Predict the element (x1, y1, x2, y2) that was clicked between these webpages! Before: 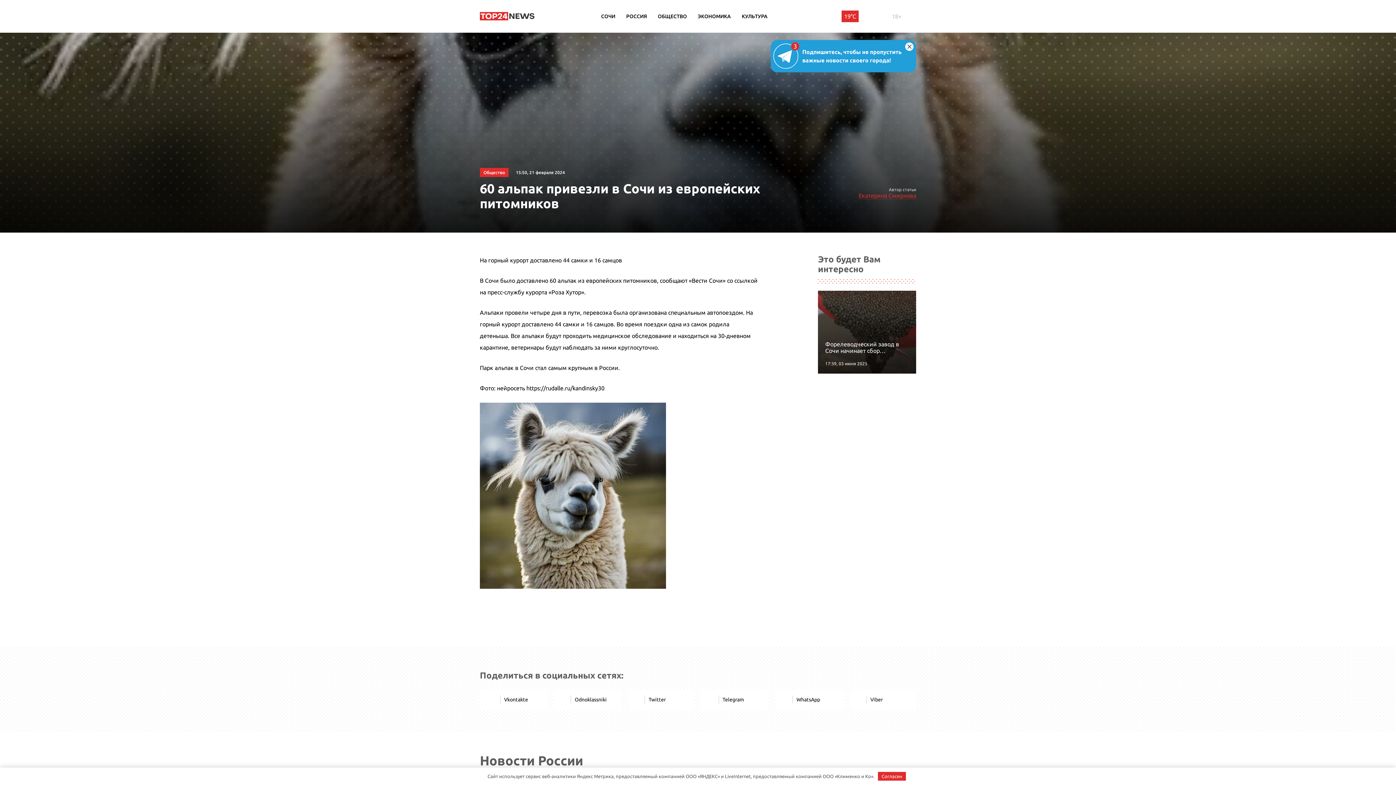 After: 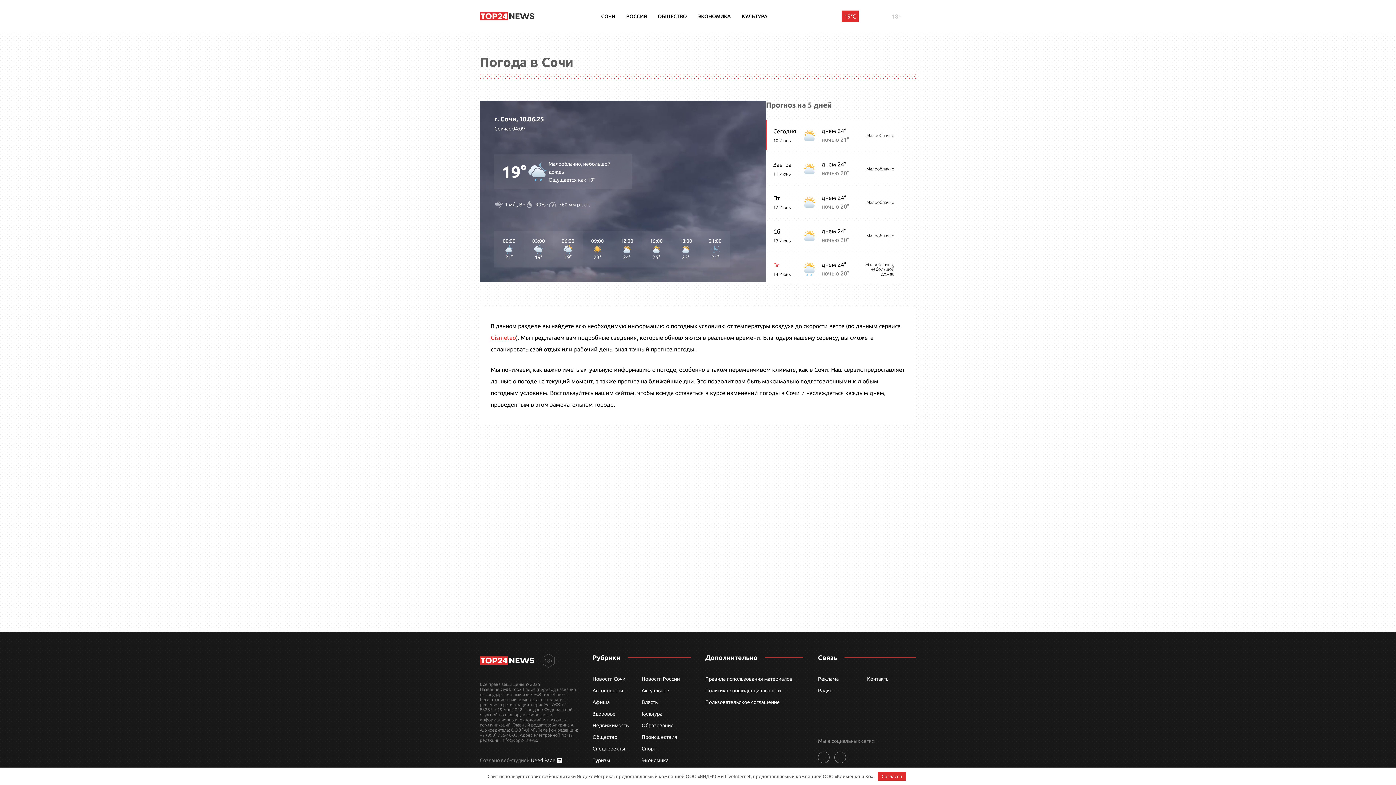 Action: label: 19°C bbox: (841, 10, 858, 22)